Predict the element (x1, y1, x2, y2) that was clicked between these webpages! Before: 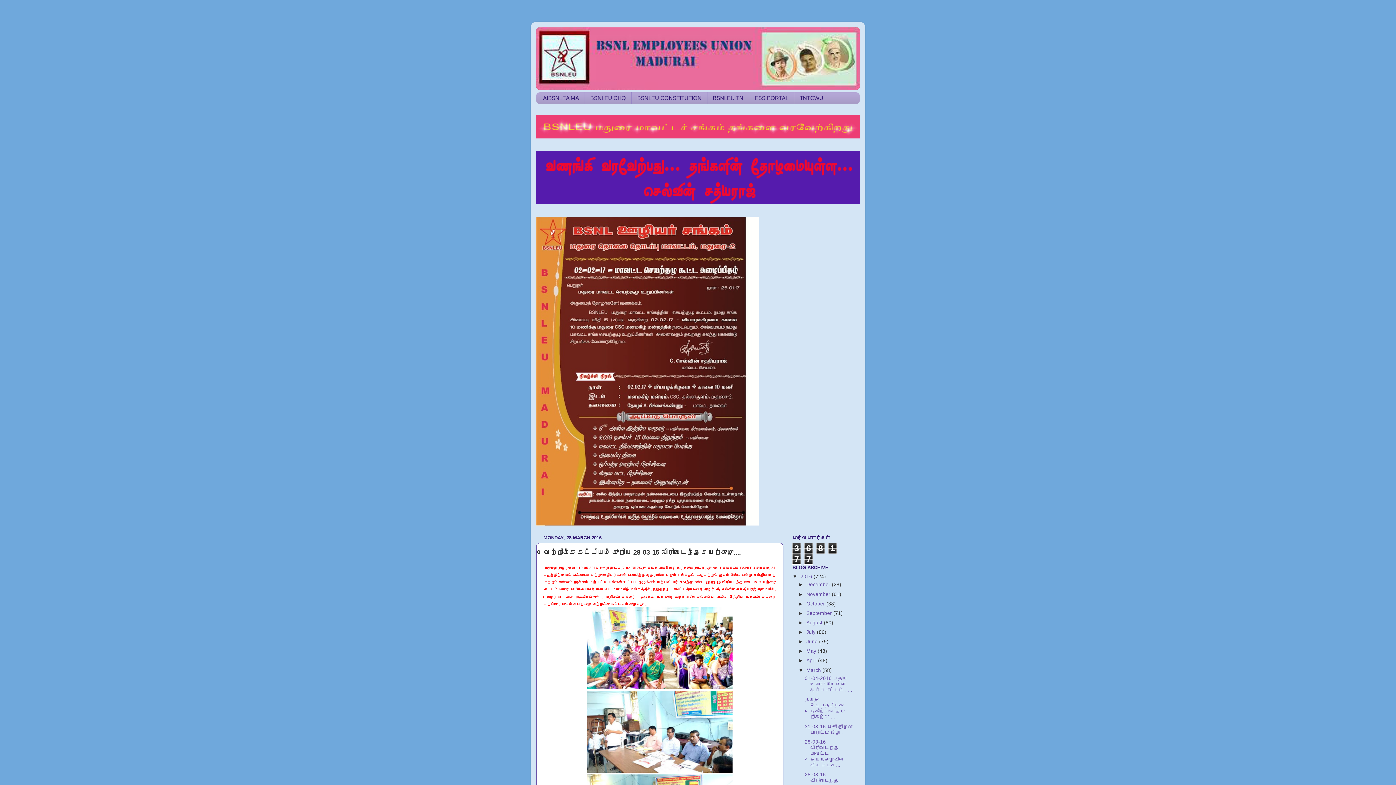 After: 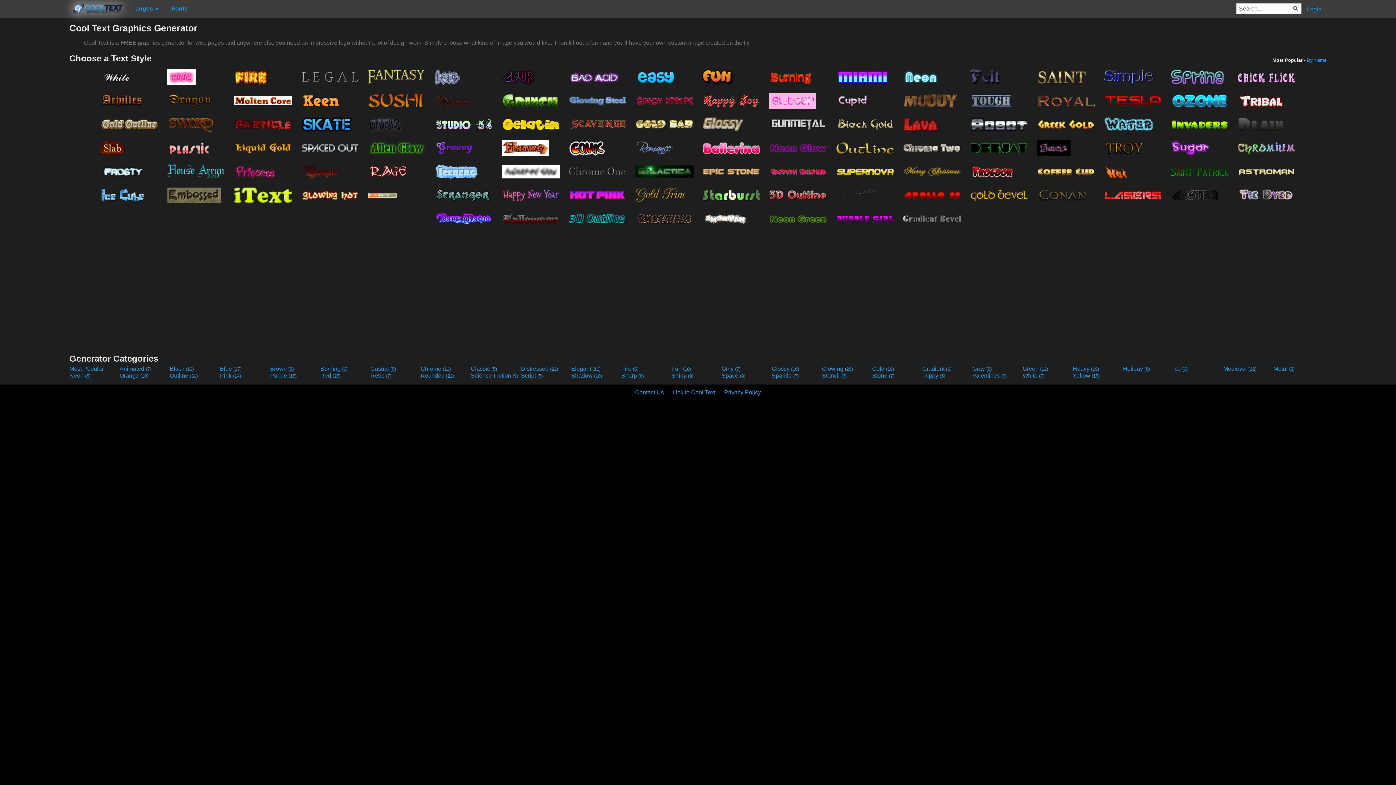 Action: bbox: (536, 134, 860, 139)